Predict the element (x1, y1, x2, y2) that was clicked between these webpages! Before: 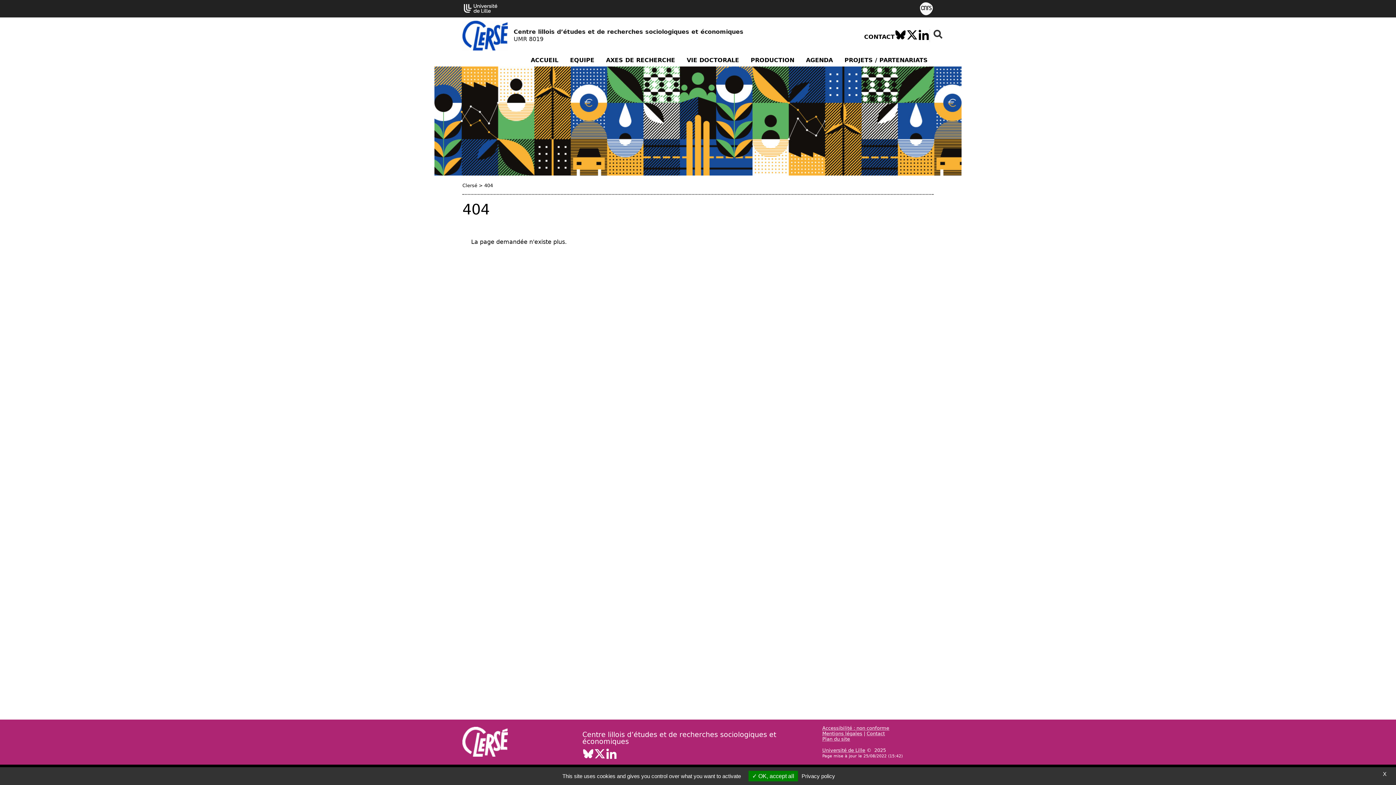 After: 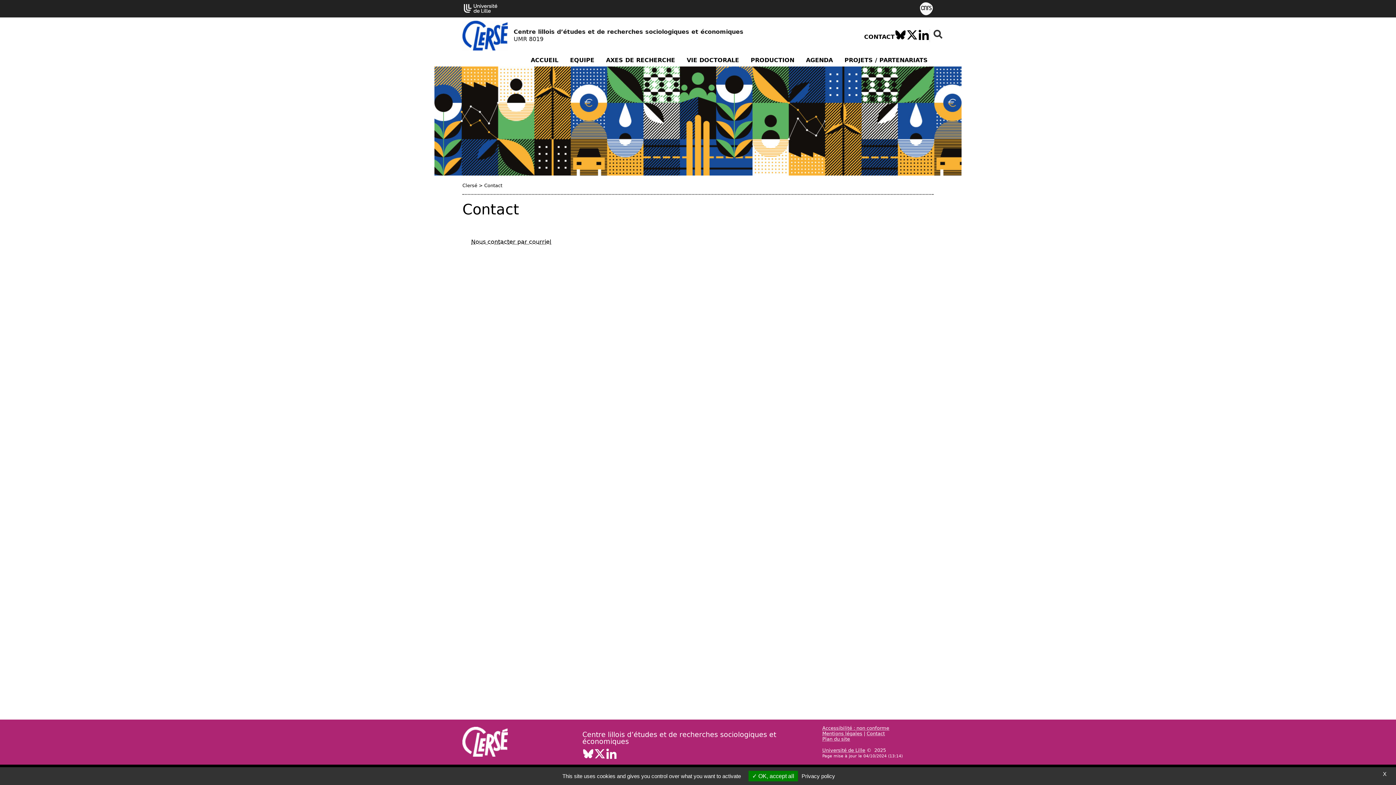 Action: label: CONTACT bbox: (864, 33, 894, 40)